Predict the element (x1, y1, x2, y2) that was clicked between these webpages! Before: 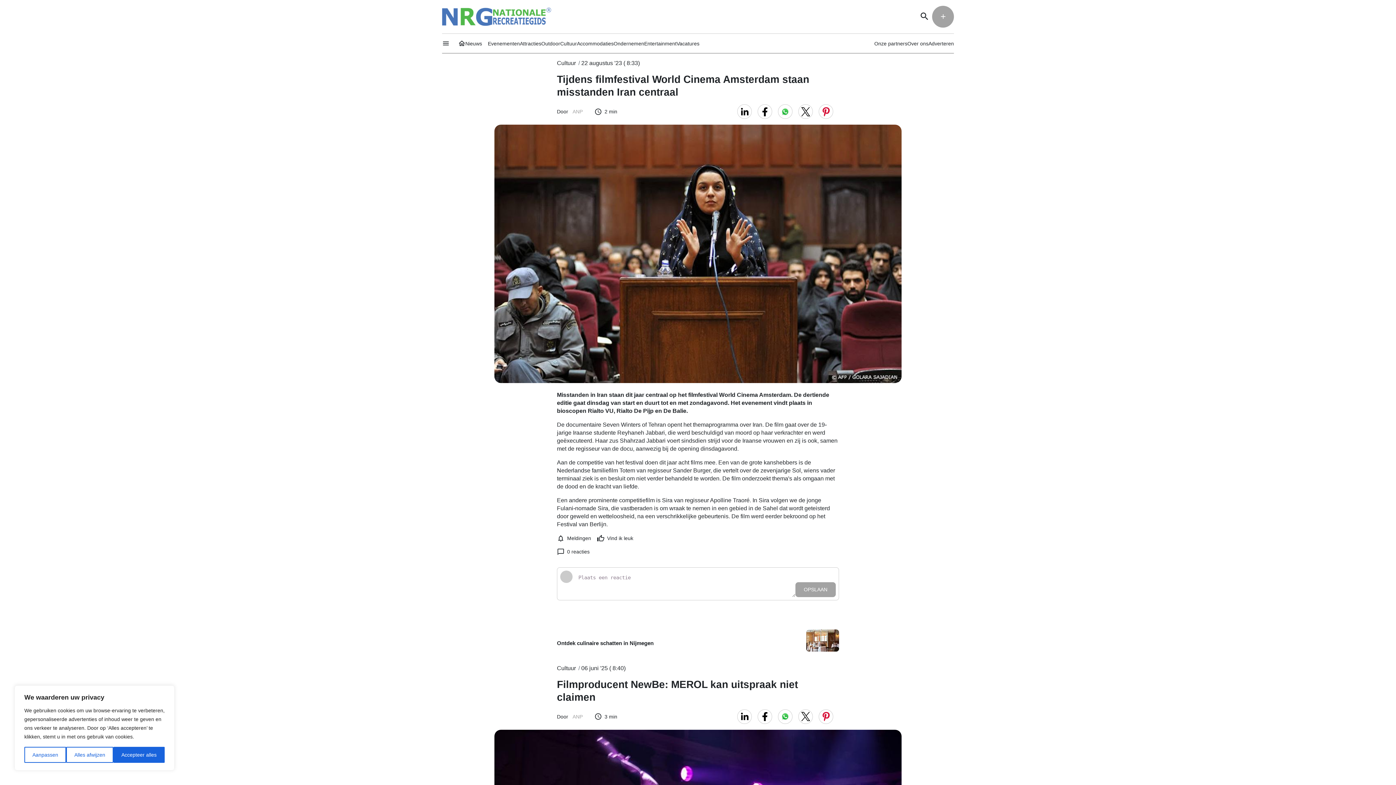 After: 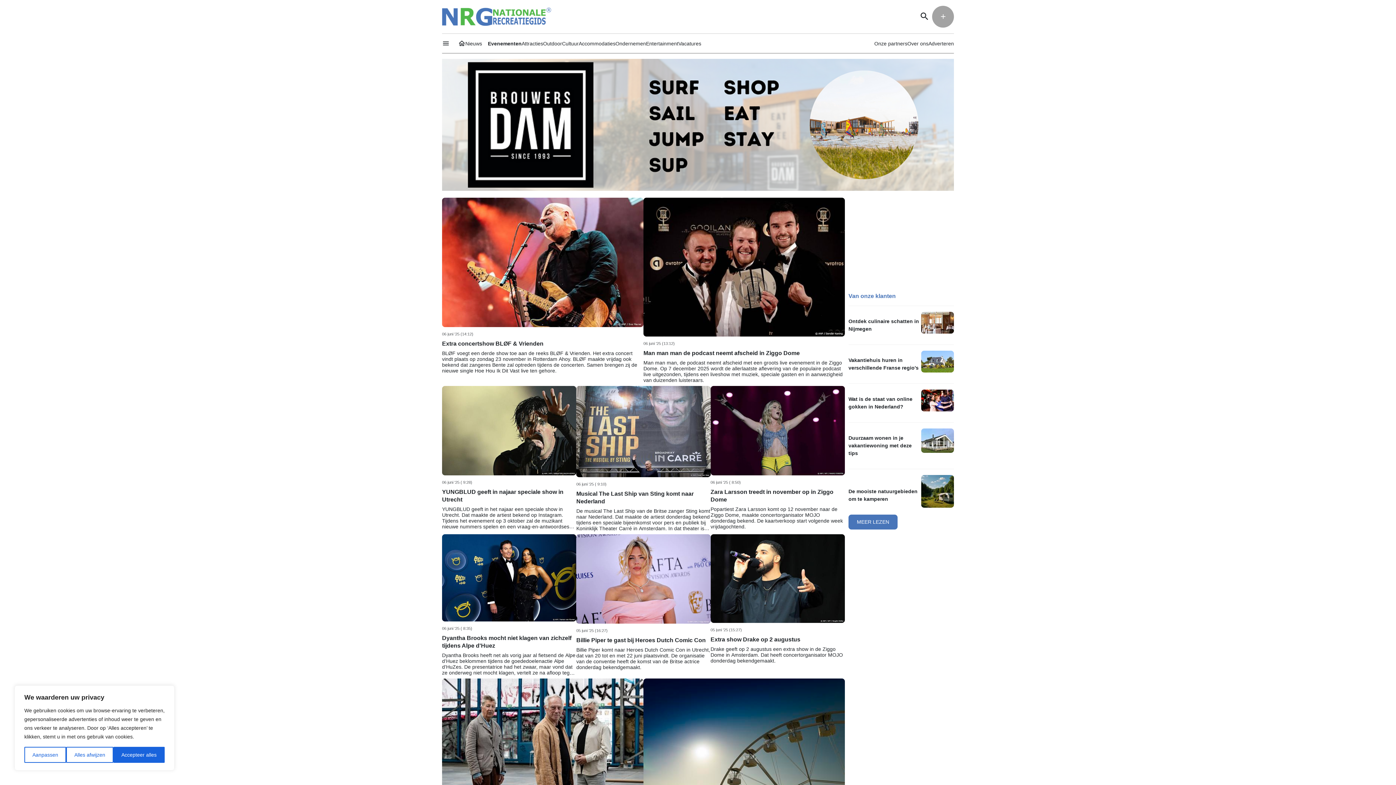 Action: bbox: (488, 40, 520, 46) label: Evenementen